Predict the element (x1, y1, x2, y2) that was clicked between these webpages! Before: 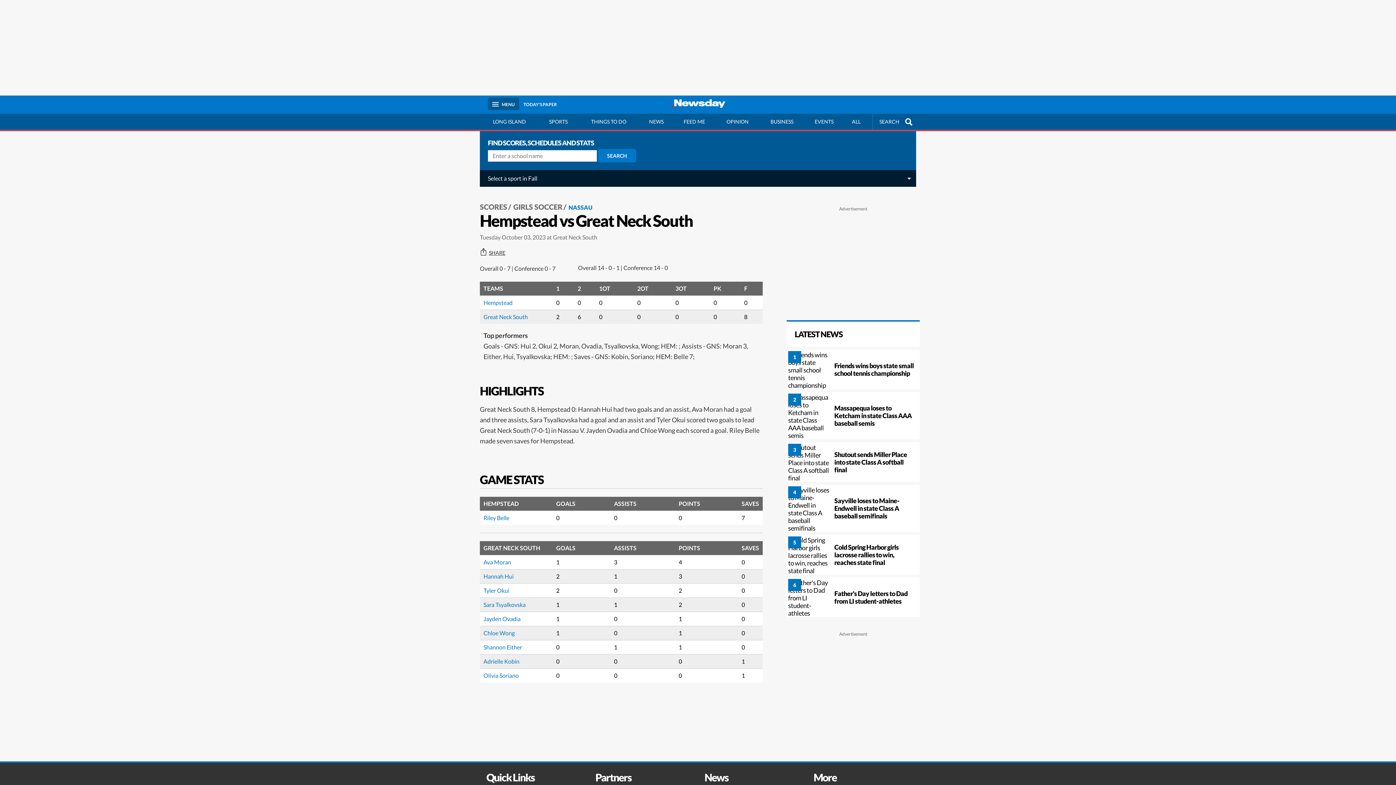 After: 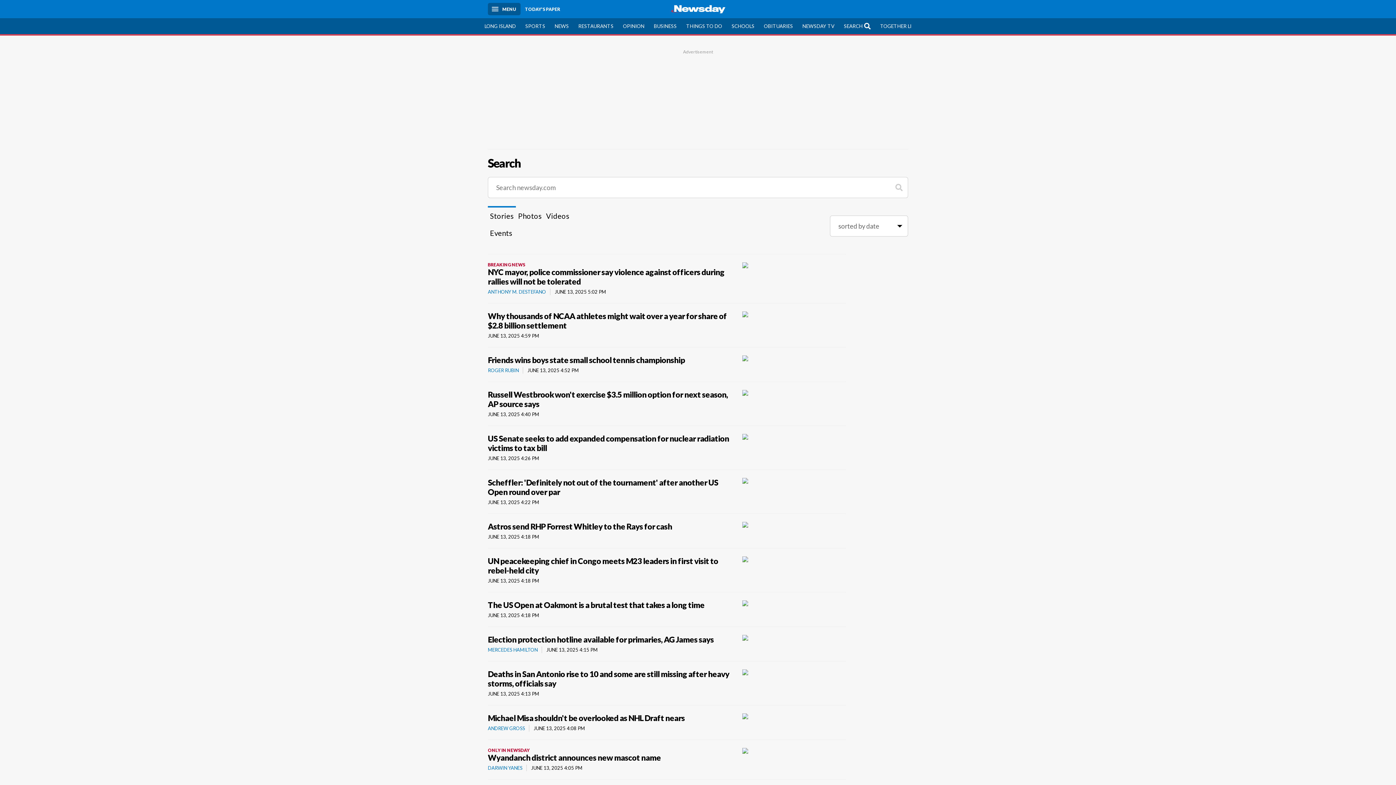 Action: label: SEARCH bbox: (872, 113, 916, 129)